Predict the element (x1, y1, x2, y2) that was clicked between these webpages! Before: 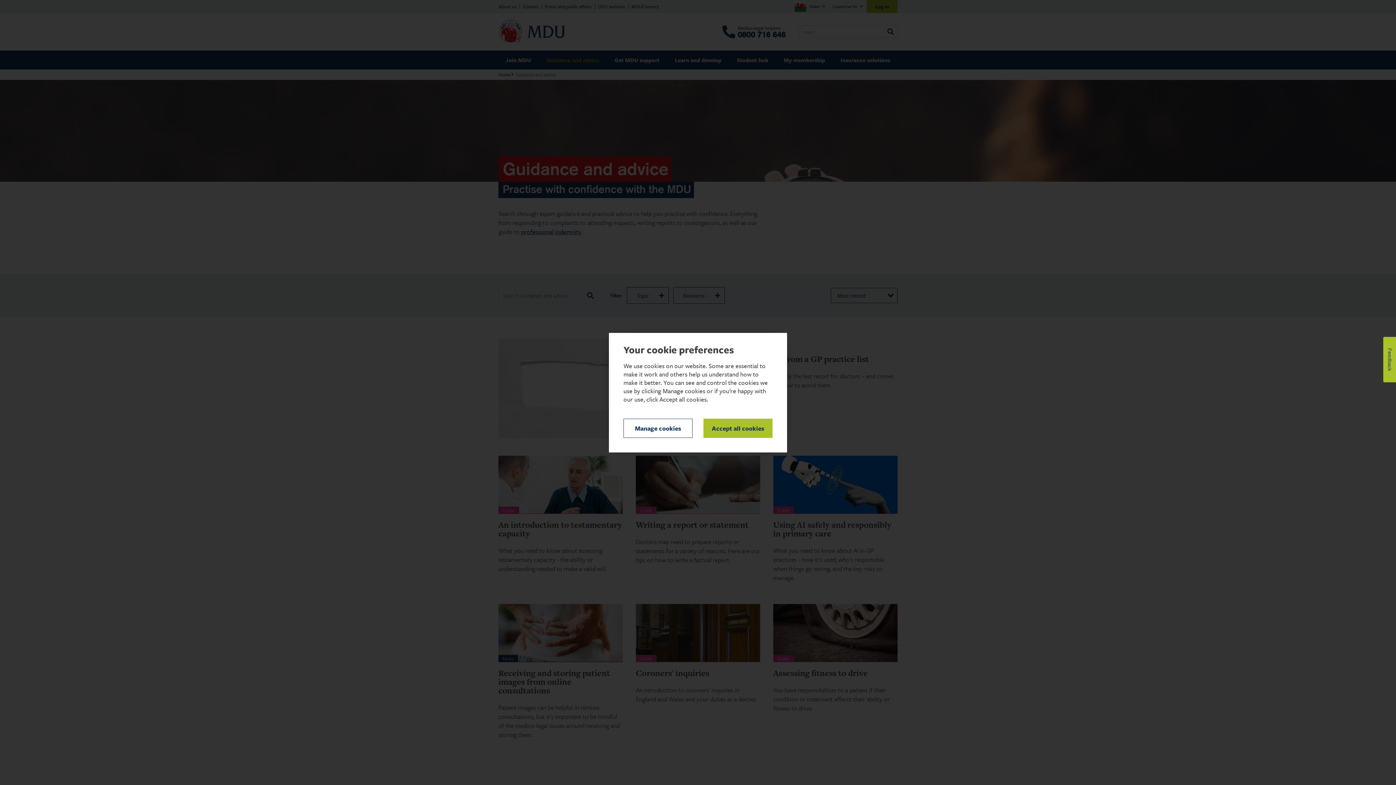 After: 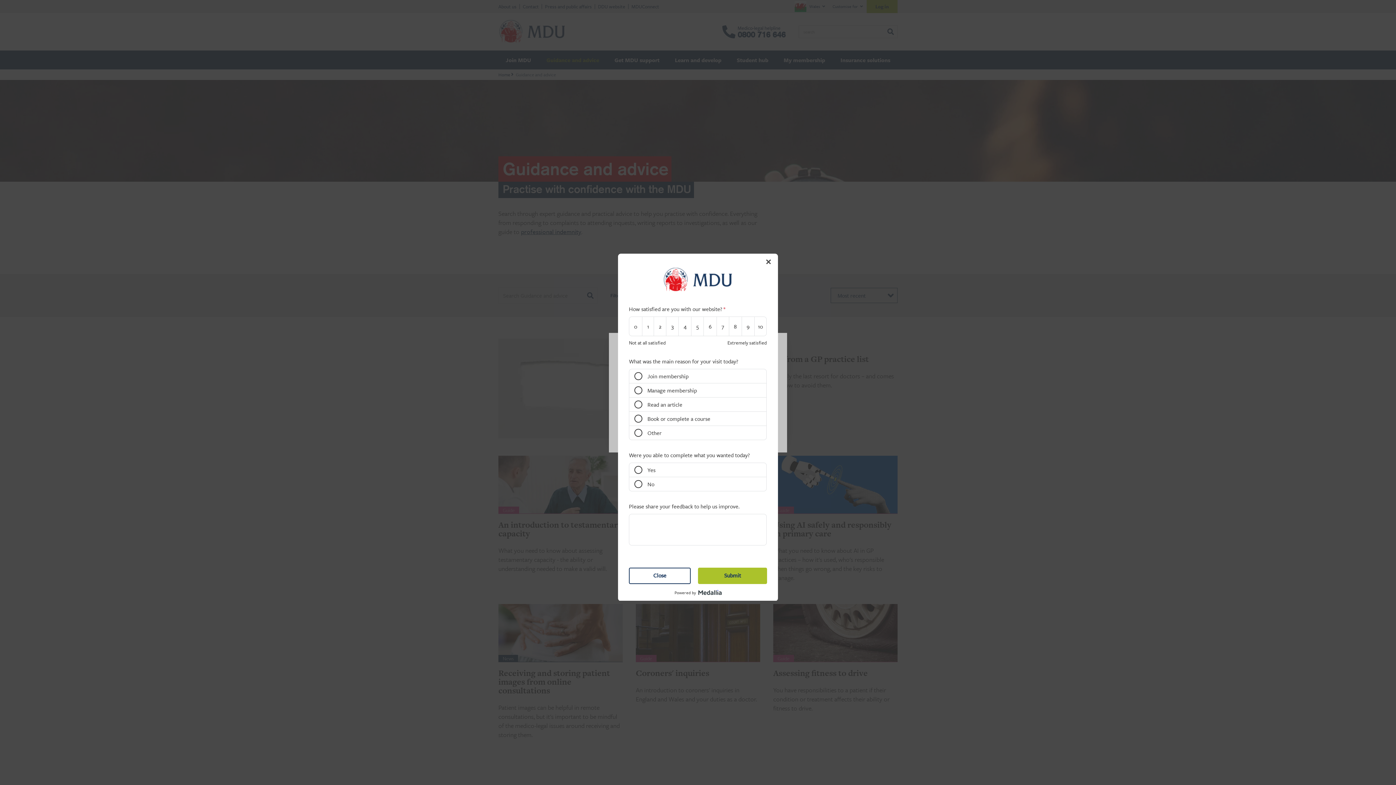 Action: bbox: (1383, 337, 1396, 382) label: Feedback